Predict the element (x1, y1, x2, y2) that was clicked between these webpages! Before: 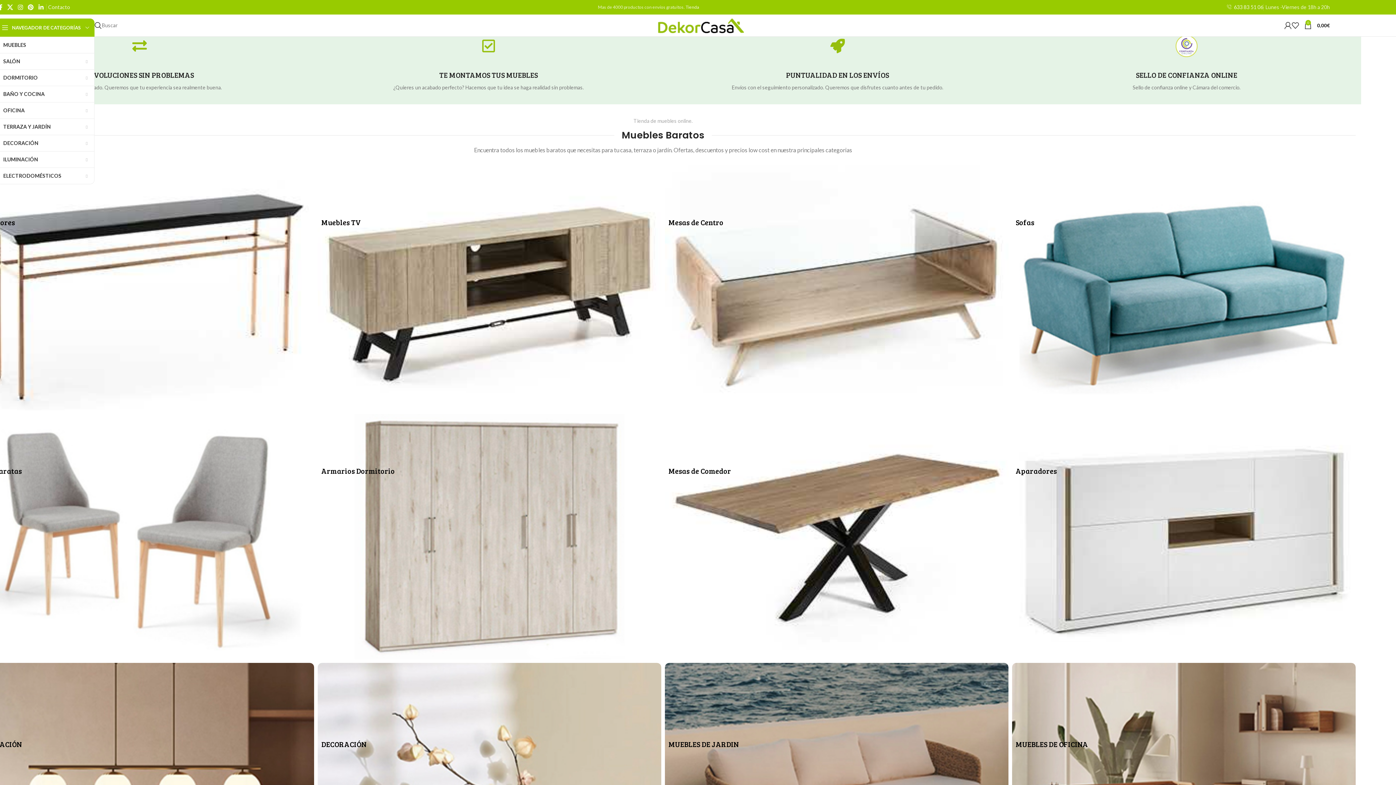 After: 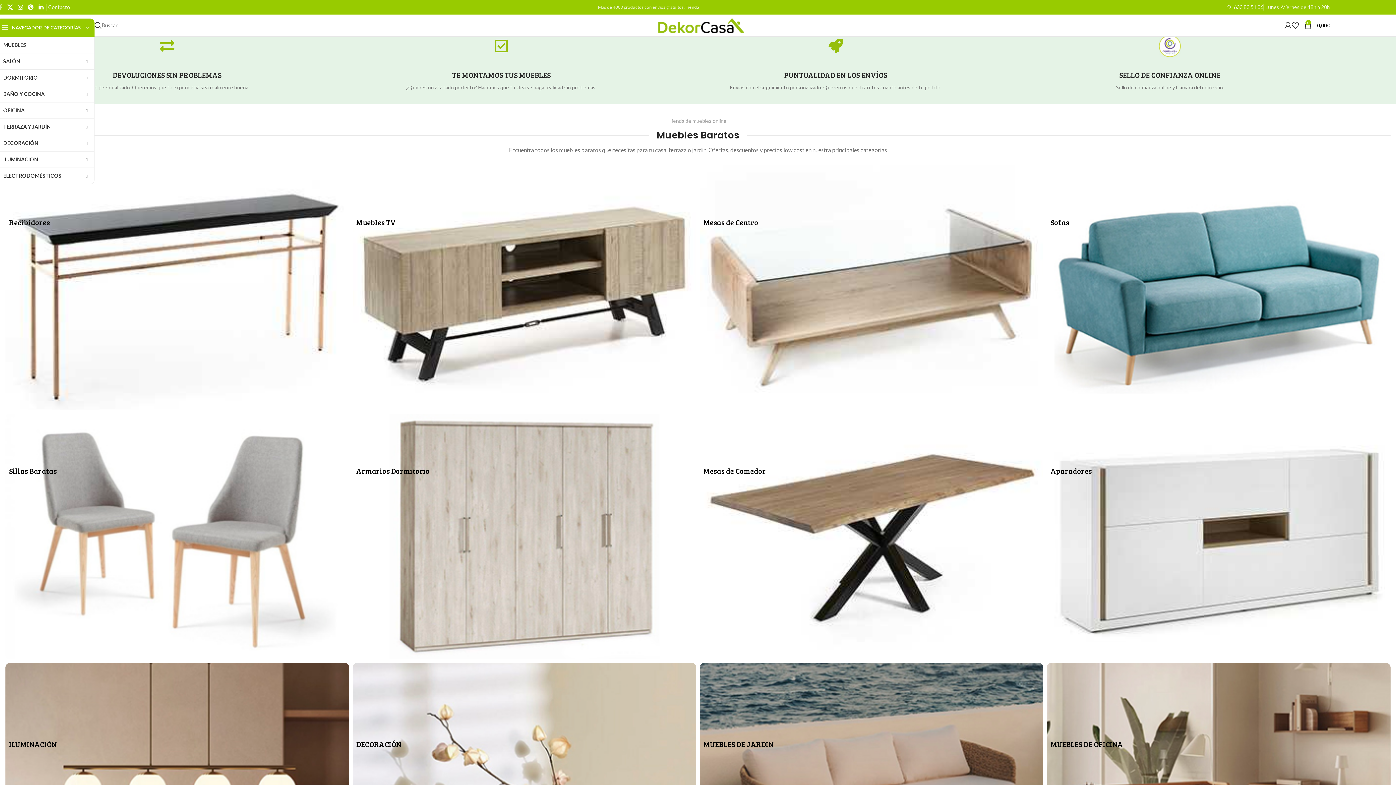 Action: bbox: (-3, 1, 4, 12) label: Enlace social Facebook